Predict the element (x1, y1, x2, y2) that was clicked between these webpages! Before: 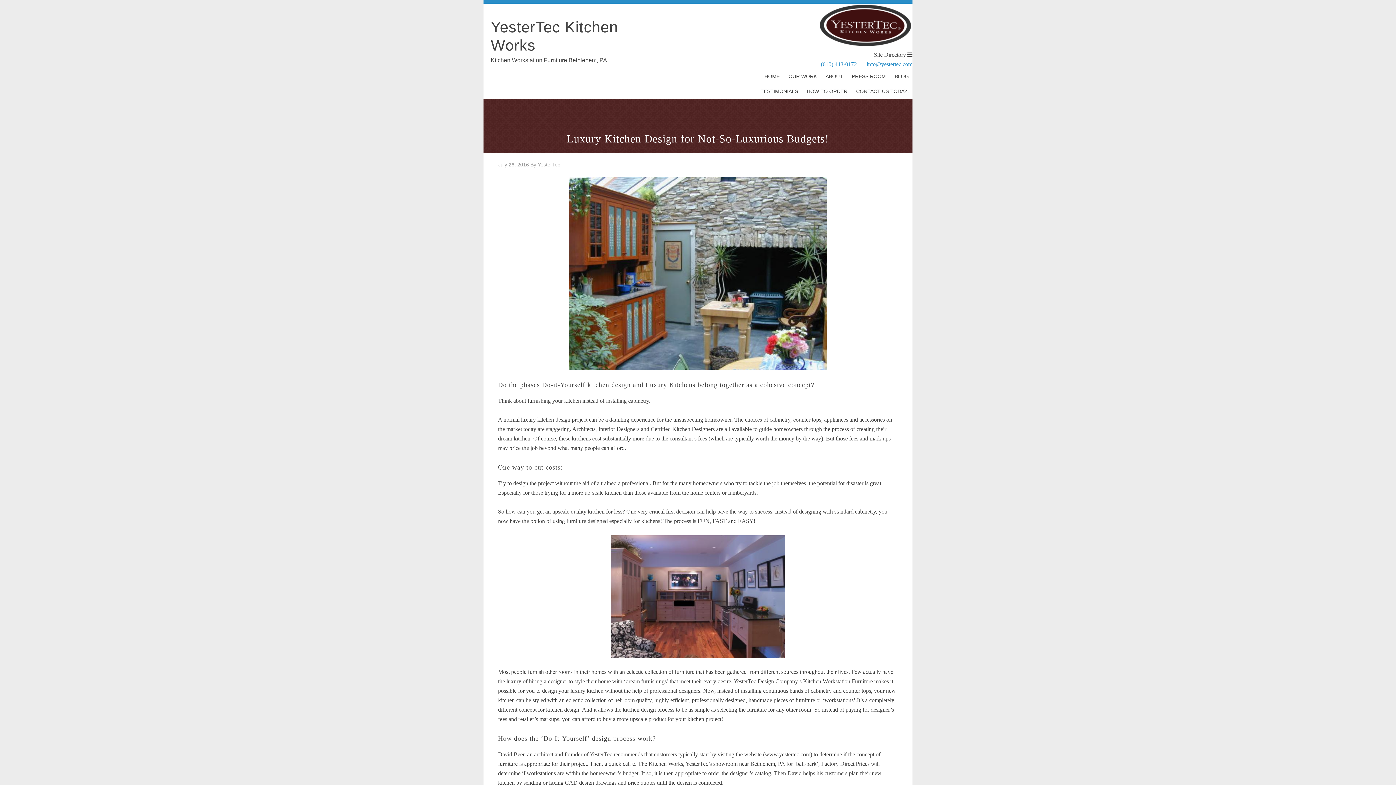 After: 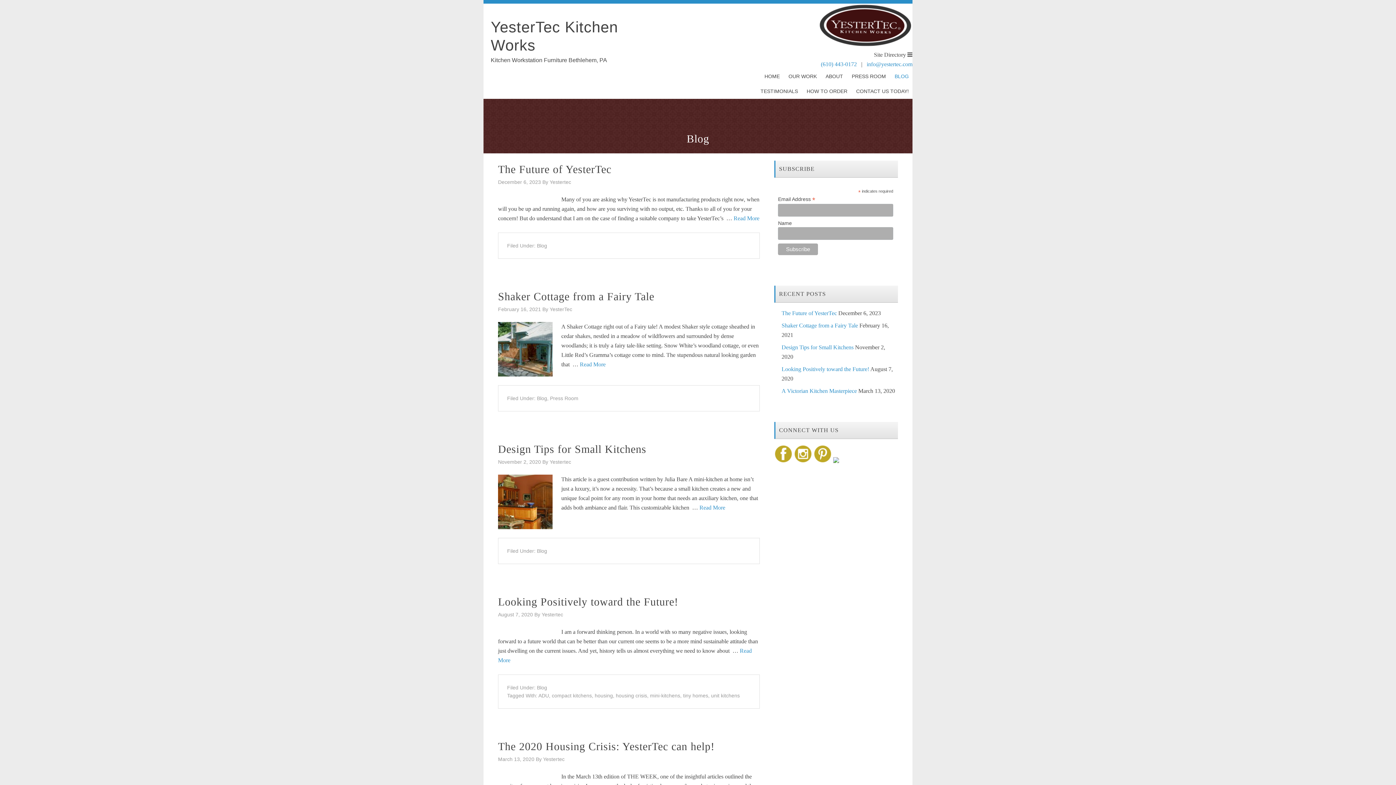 Action: label: BLOG bbox: (891, 69, 912, 84)